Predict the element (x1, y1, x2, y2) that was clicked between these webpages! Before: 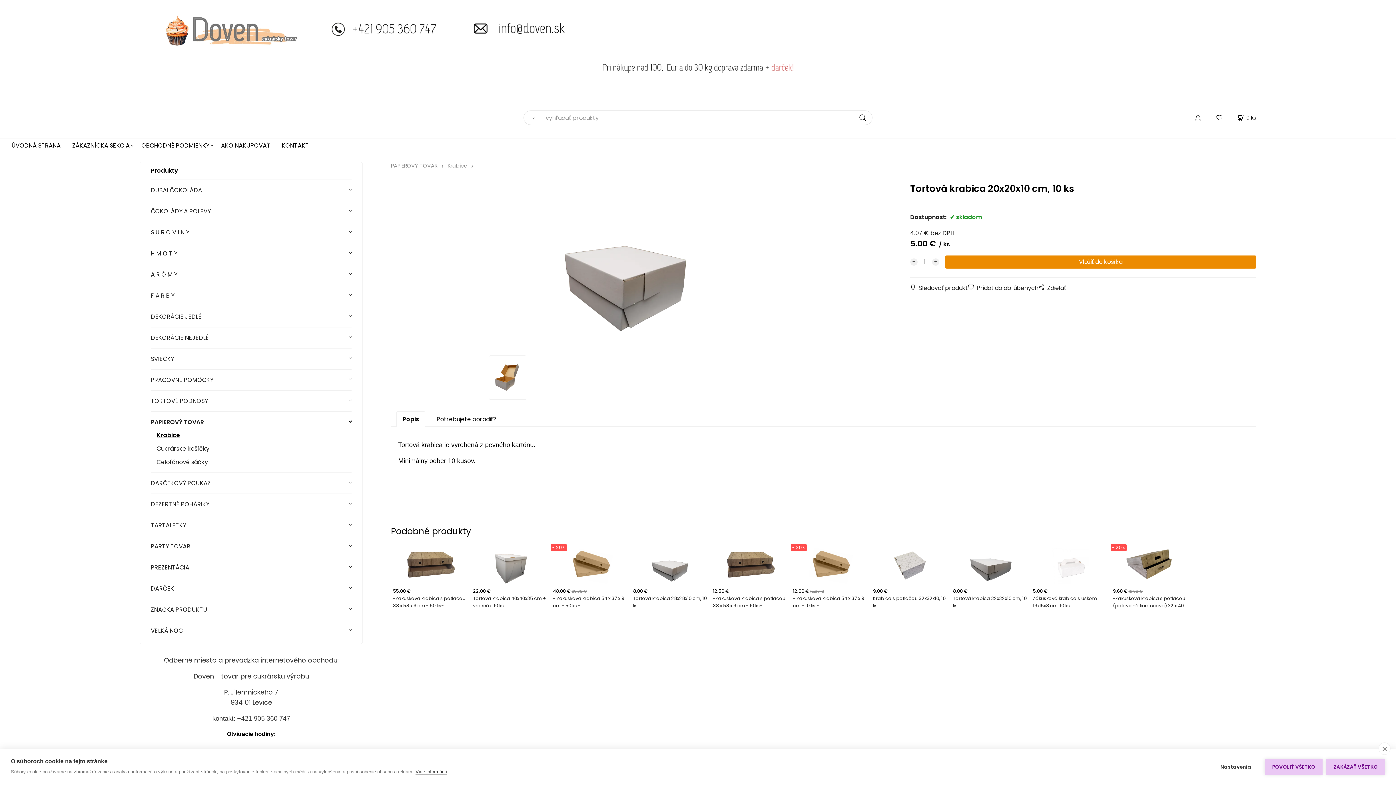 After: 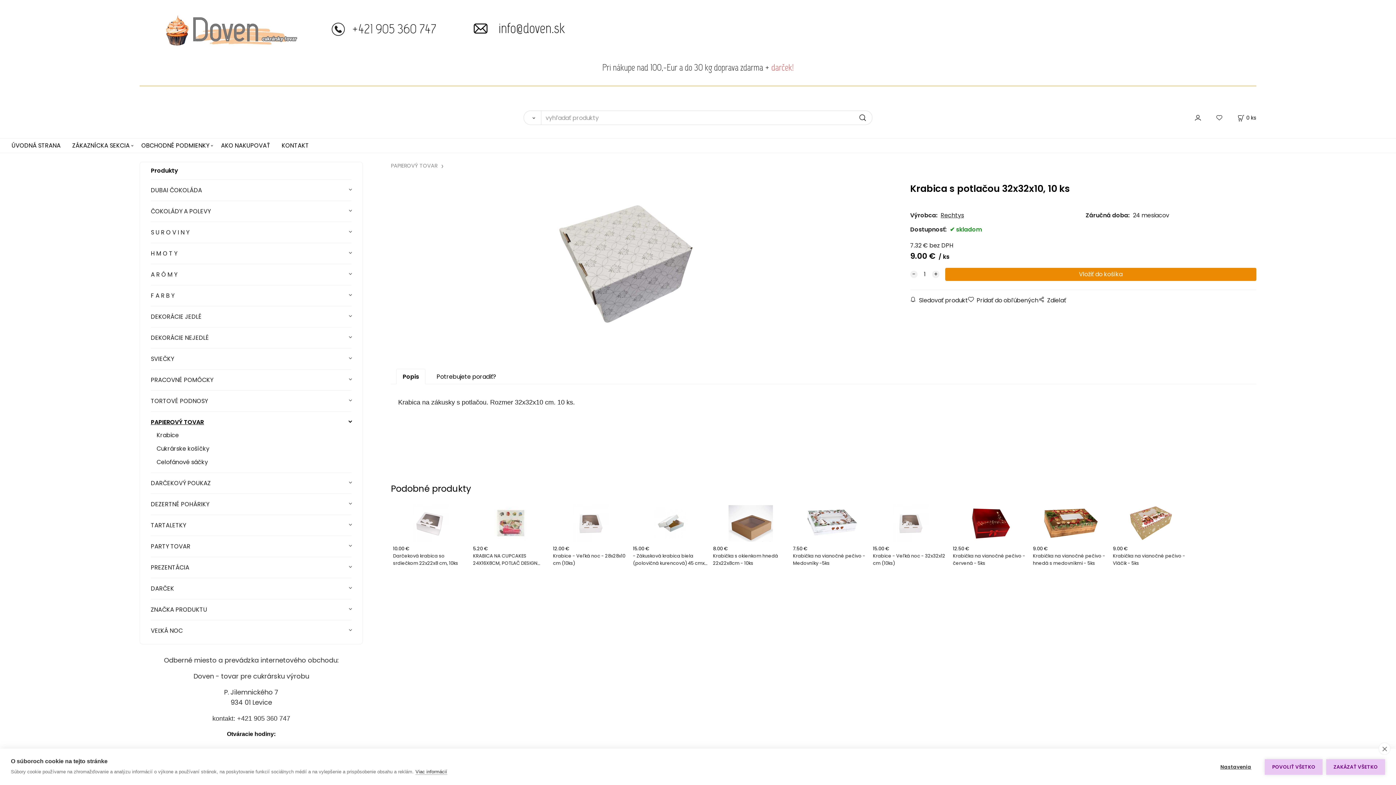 Action: bbox: (870, 542, 950, 614) label: 9.00 €
Krabica s potlačou 32x32x10, 10 ks